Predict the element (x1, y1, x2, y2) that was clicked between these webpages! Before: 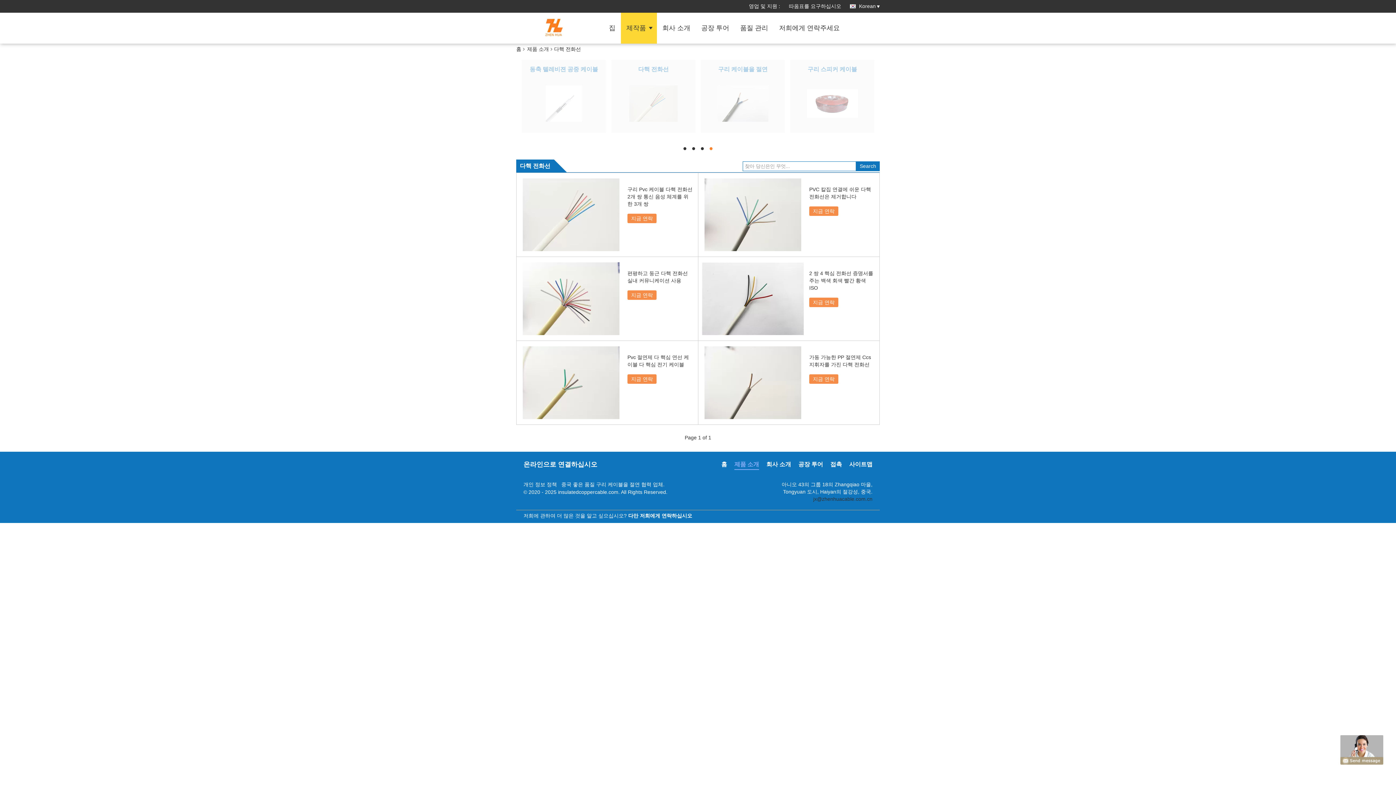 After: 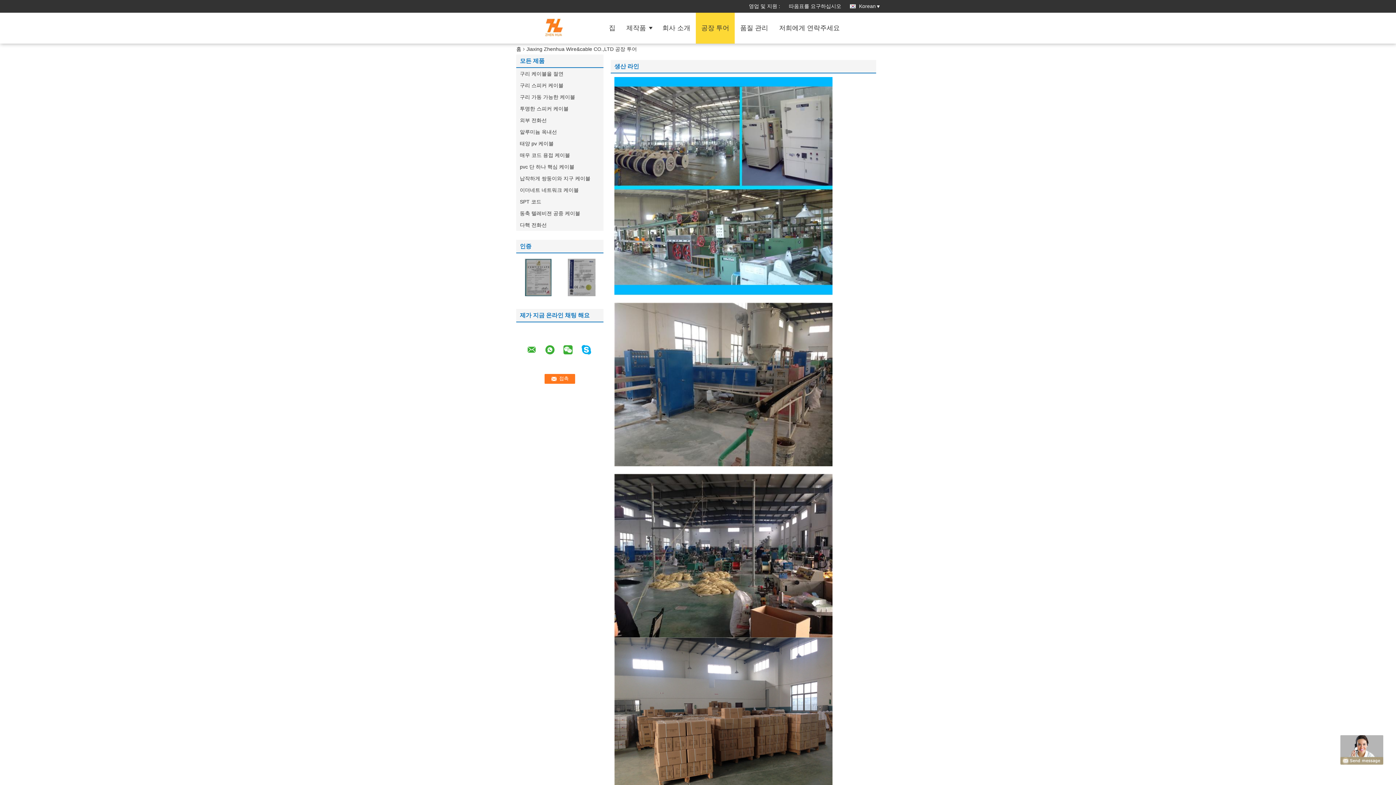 Action: bbox: (798, 461, 823, 469) label: 공장 투어